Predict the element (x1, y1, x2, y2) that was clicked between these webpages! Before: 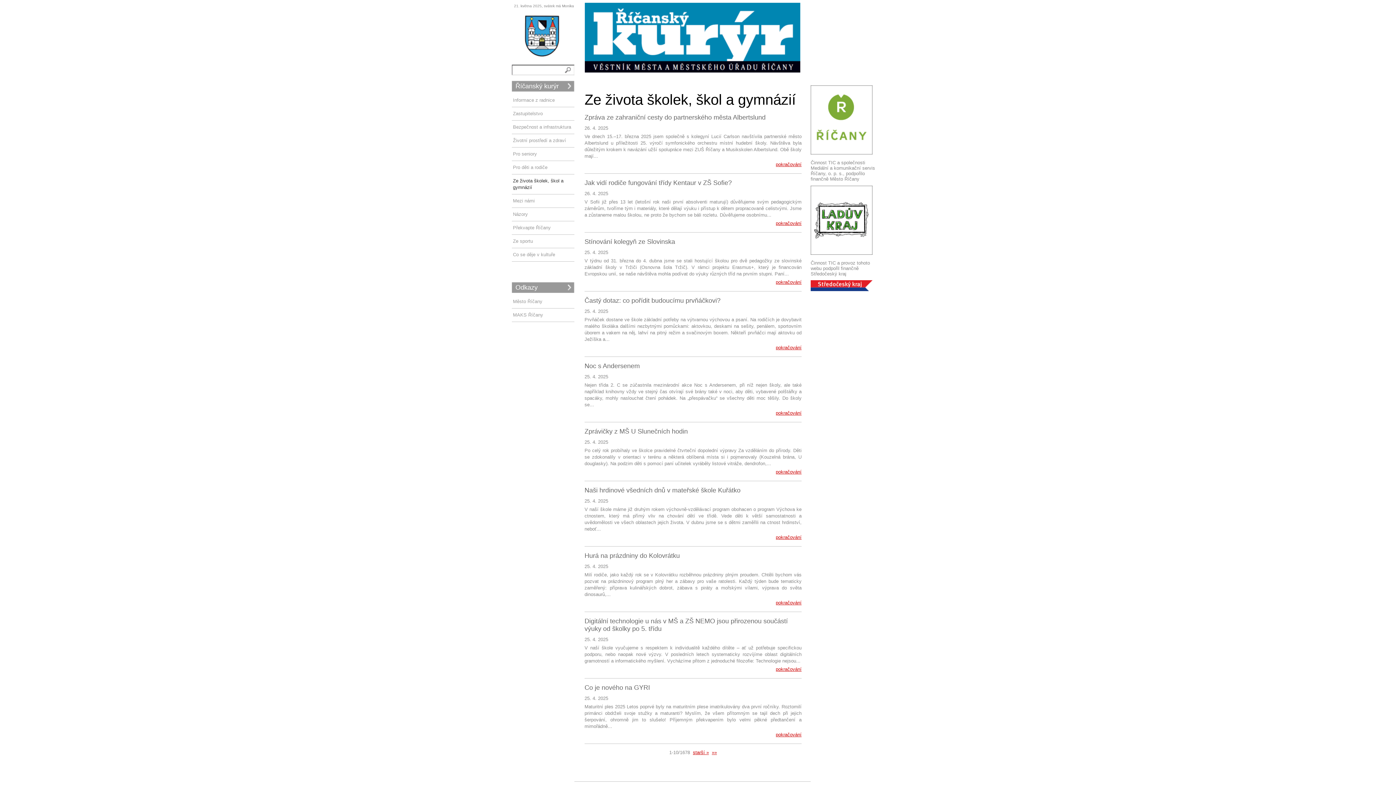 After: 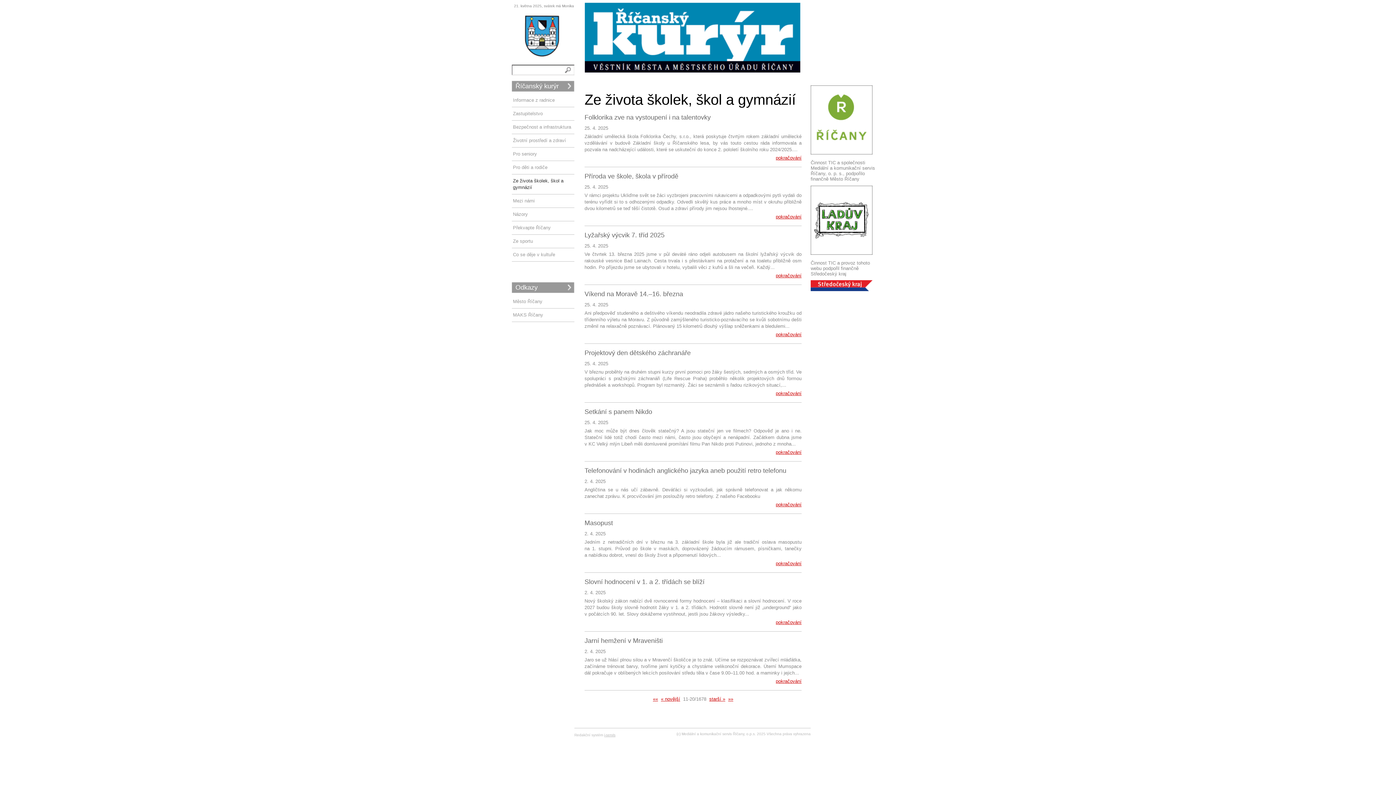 Action: bbox: (693, 750, 709, 755) label: starší »